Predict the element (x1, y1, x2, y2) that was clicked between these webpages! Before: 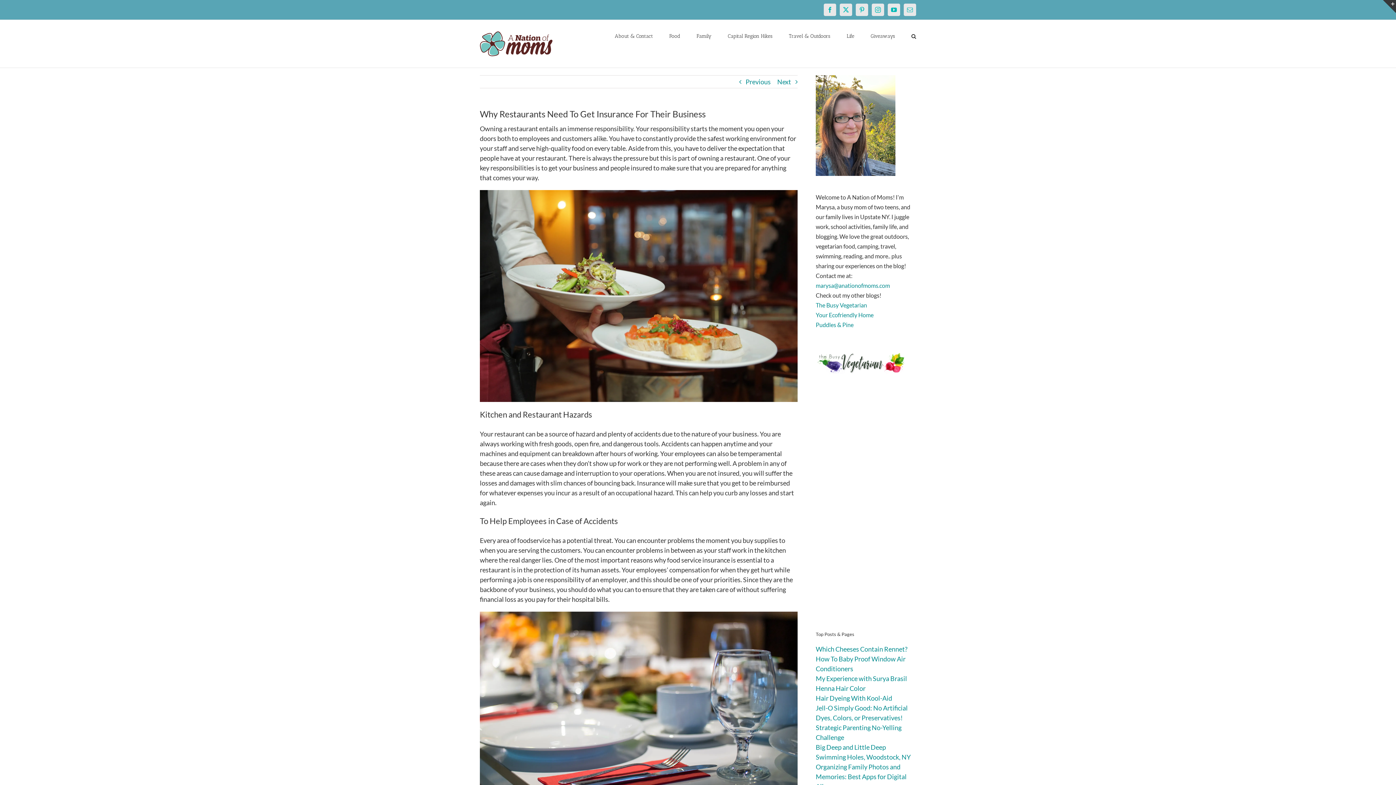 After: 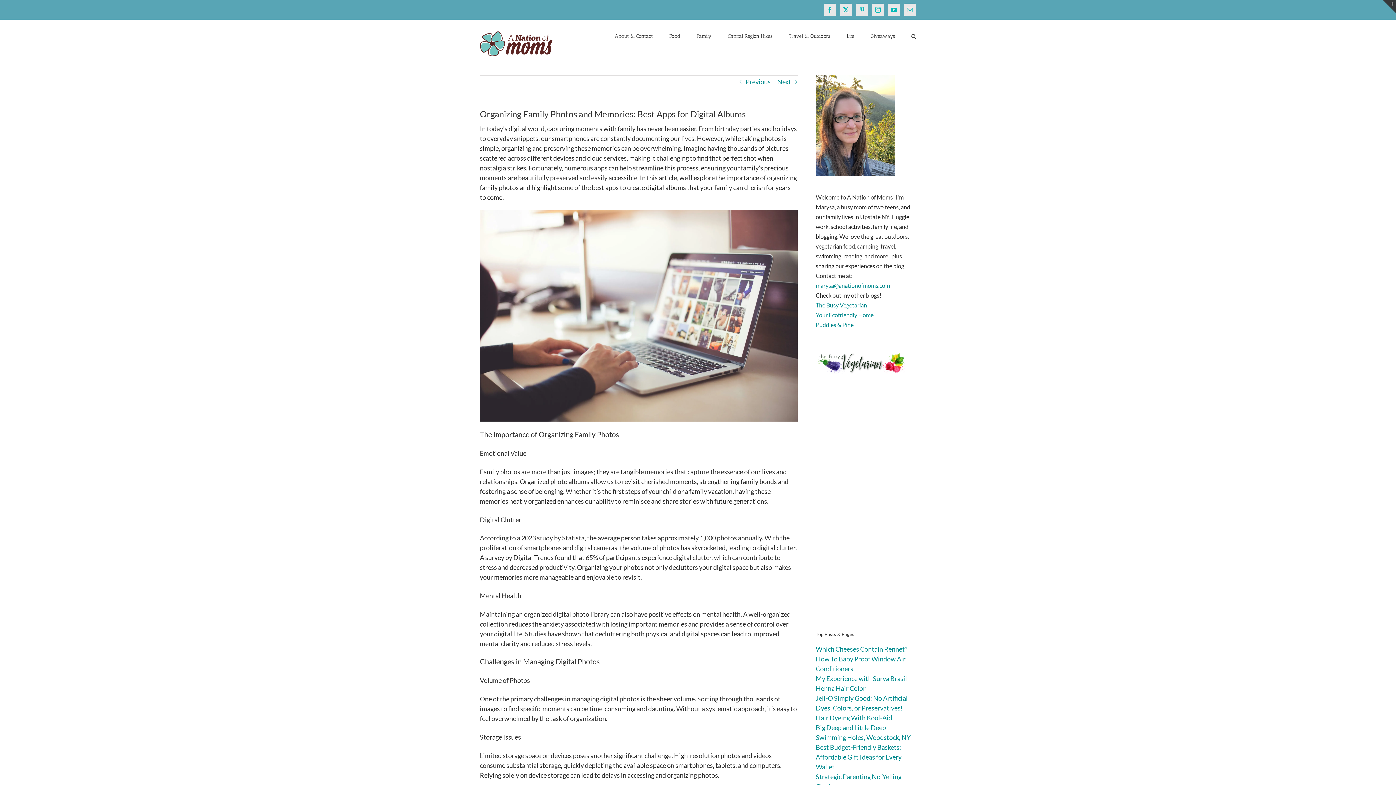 Action: bbox: (816, 763, 906, 790) label: Organizing Family Photos and Memories: Best Apps for Digital Albums